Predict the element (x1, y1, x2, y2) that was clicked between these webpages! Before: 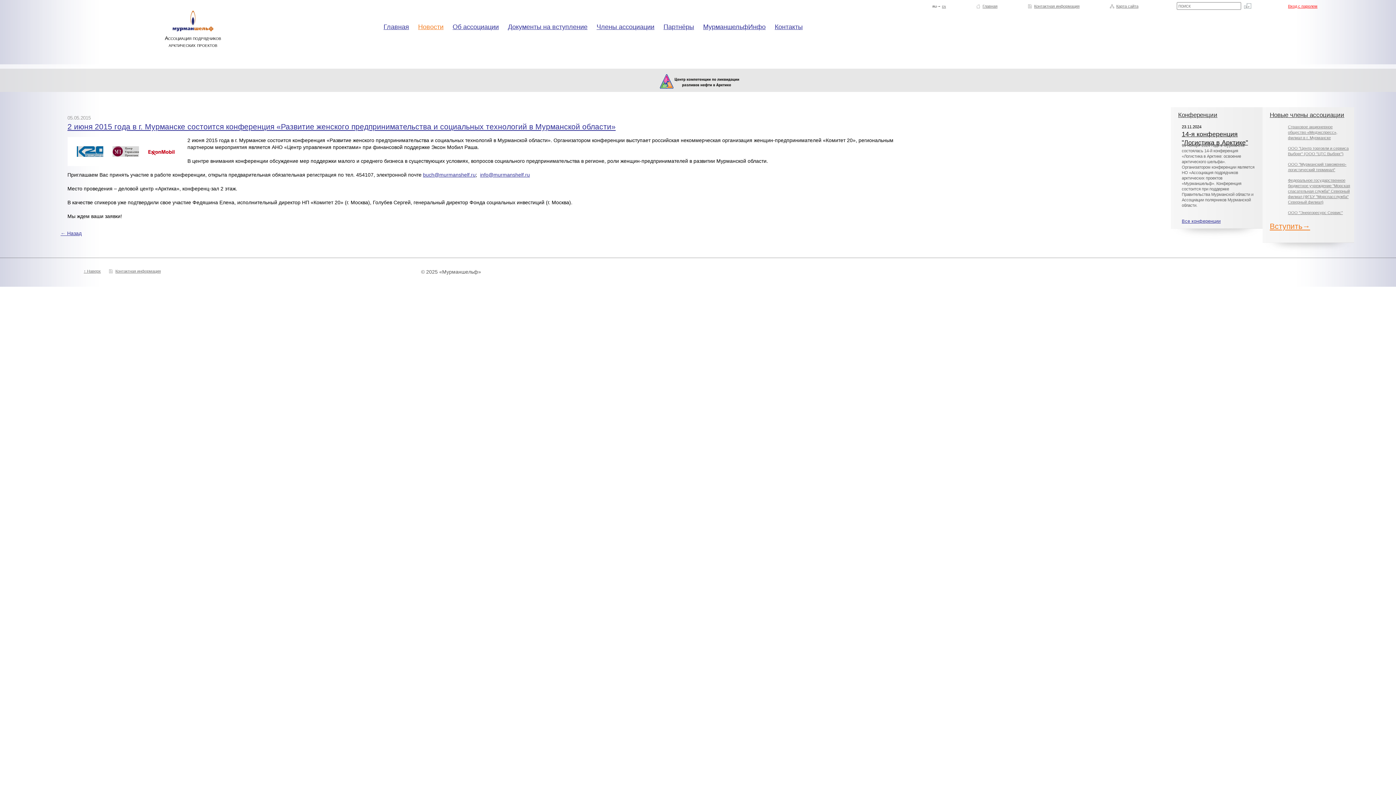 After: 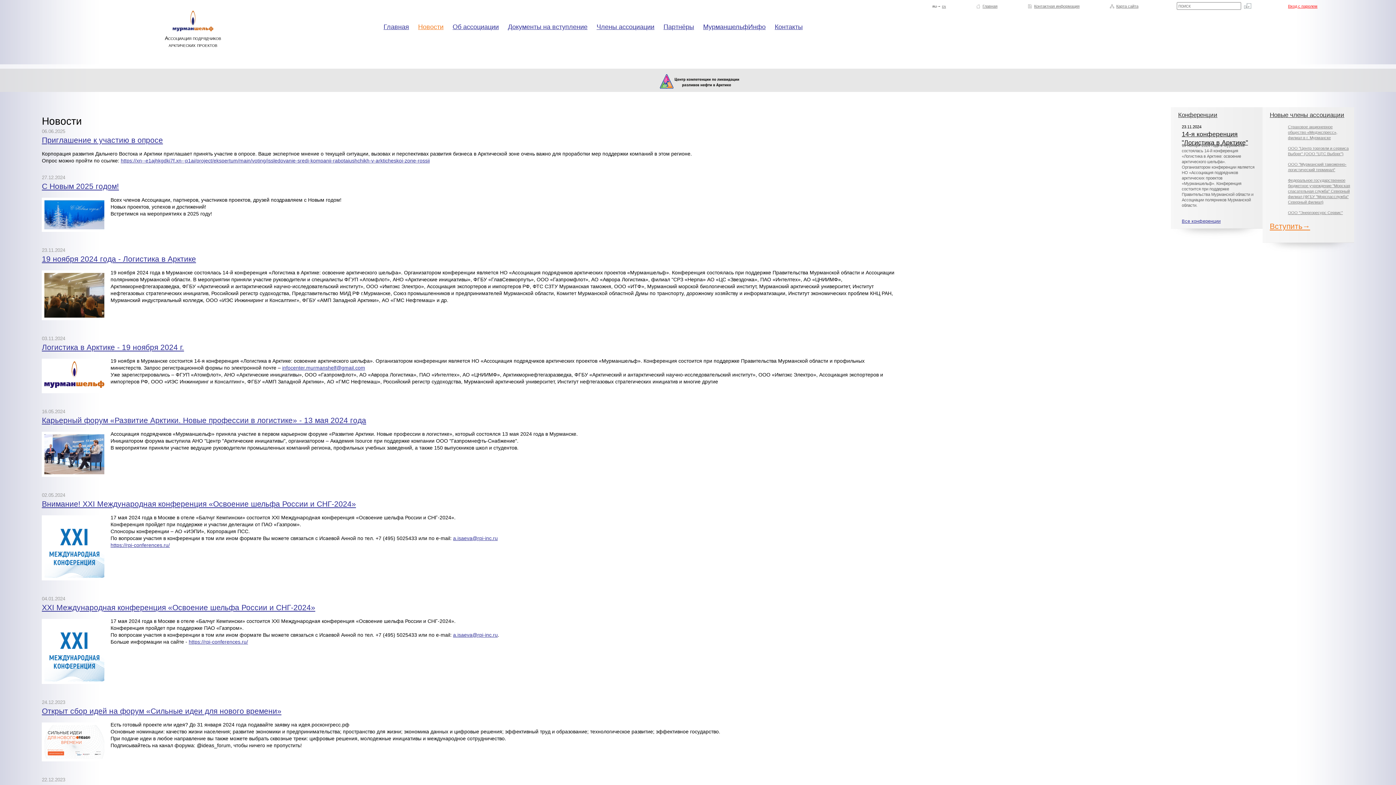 Action: bbox: (60, 230, 81, 236) label: ← Назад